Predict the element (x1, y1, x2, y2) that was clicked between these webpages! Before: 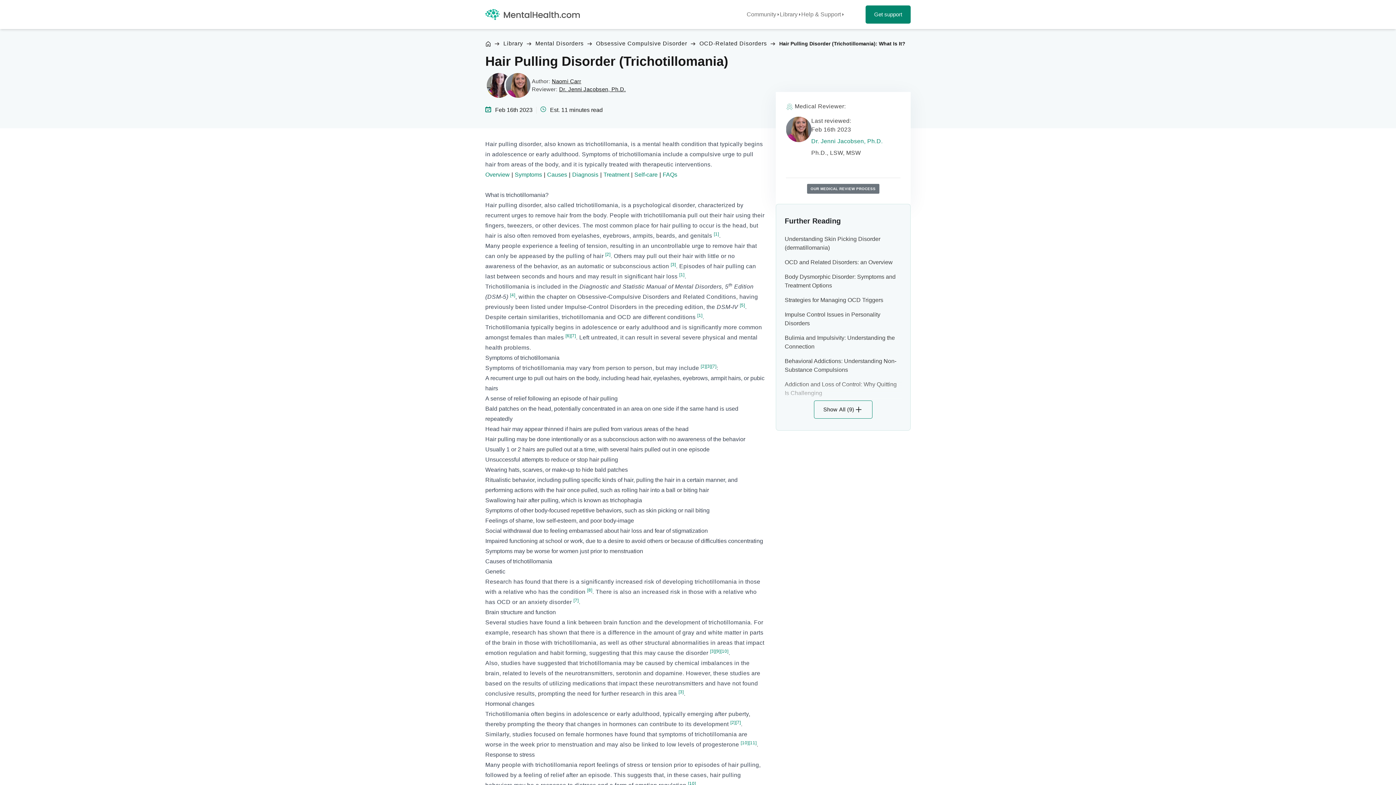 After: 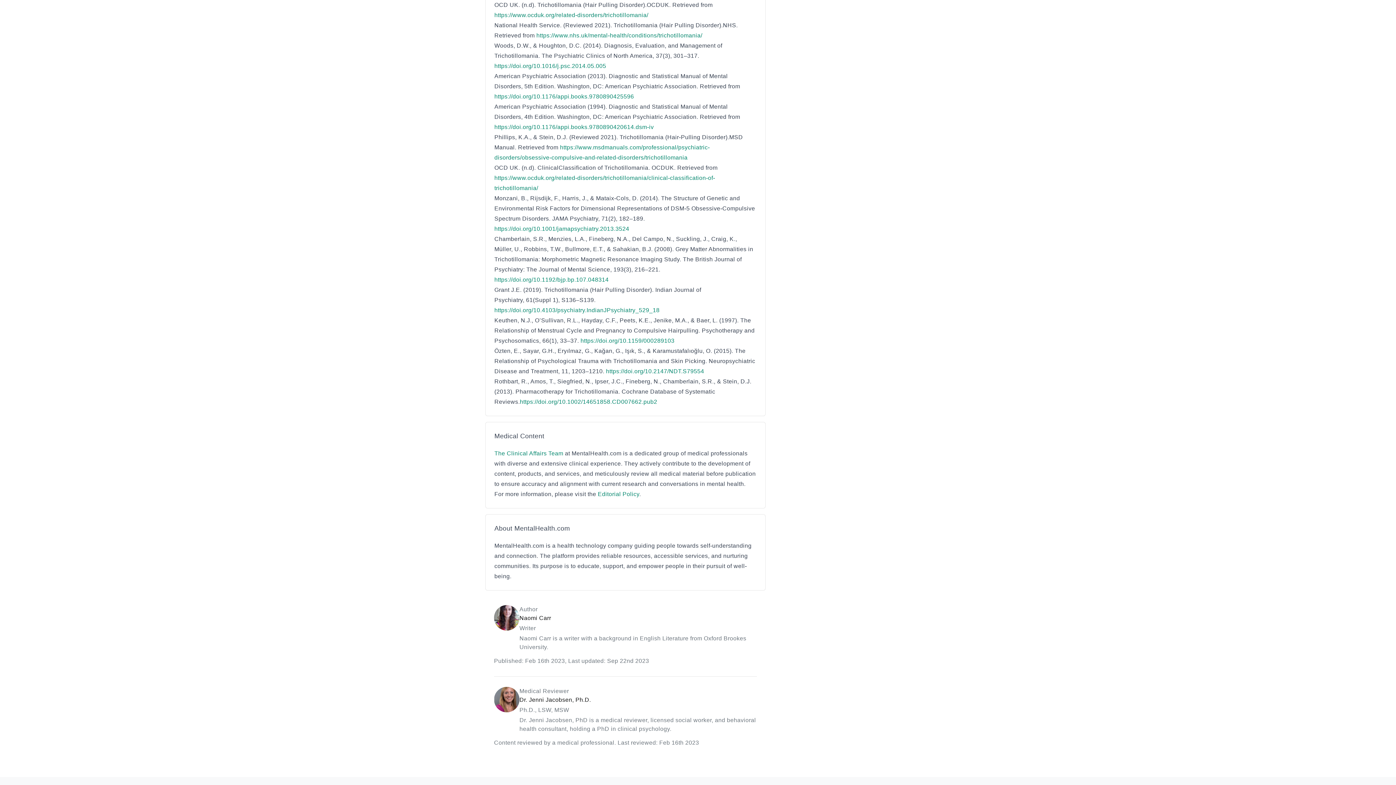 Action: label: [1] bbox: (714, 231, 719, 236)